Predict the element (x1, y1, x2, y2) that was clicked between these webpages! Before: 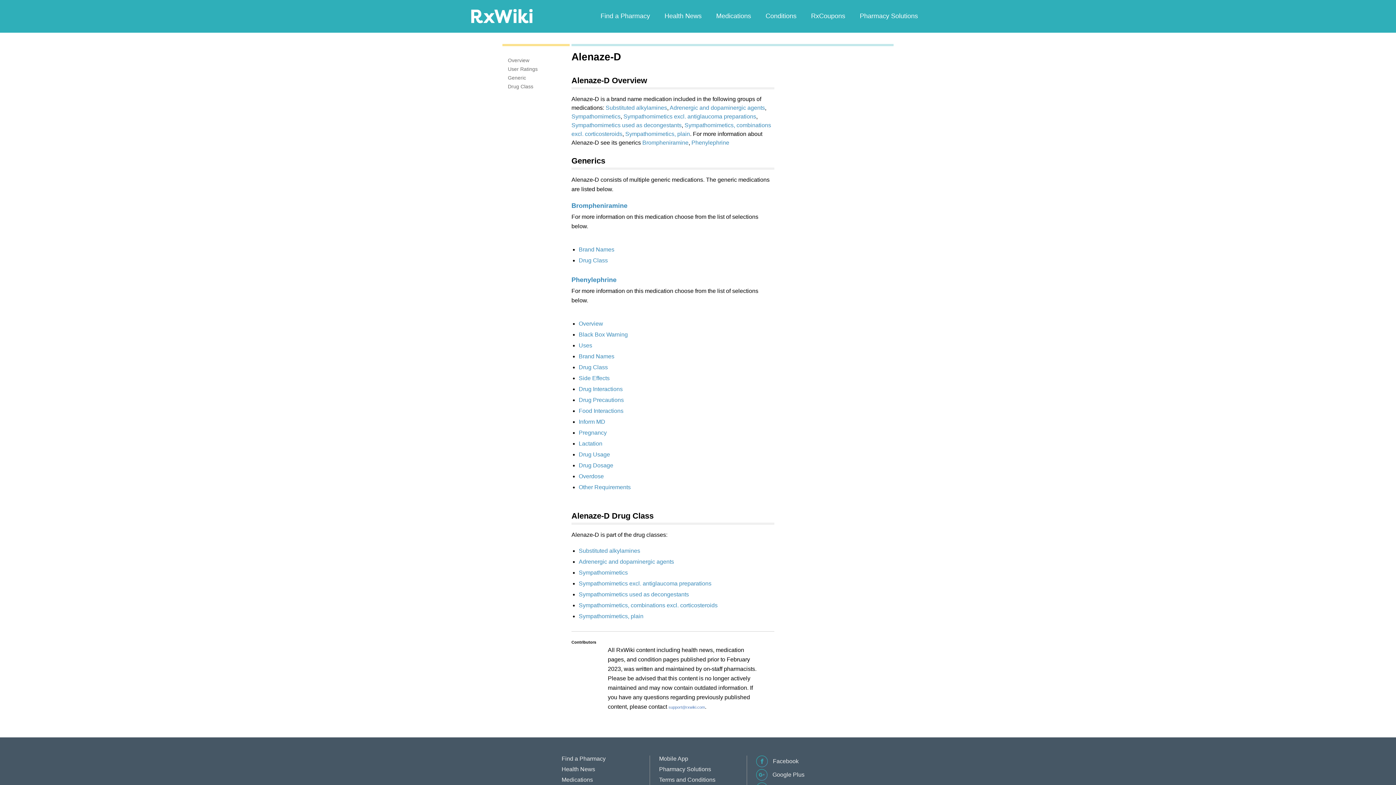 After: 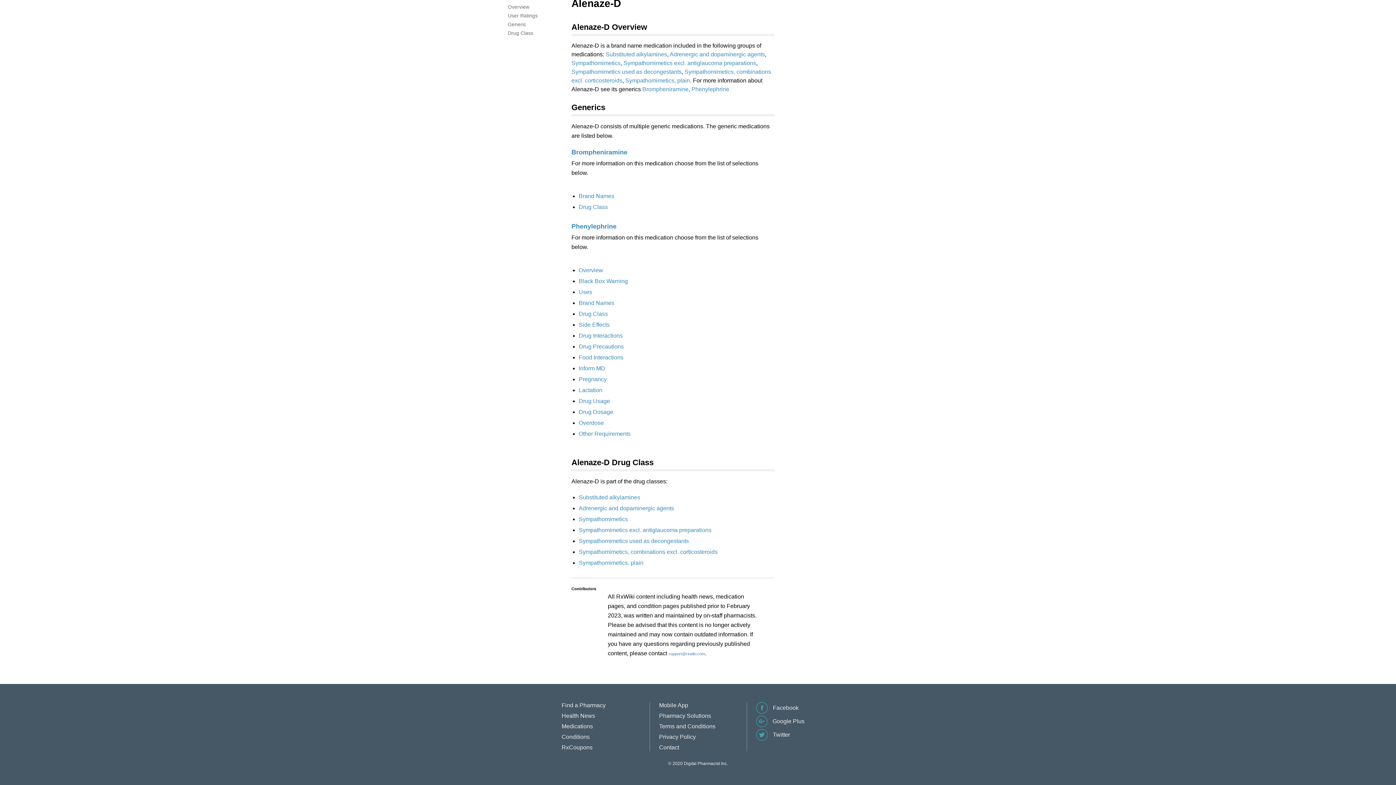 Action: label: Generic bbox: (508, 74, 526, 80)